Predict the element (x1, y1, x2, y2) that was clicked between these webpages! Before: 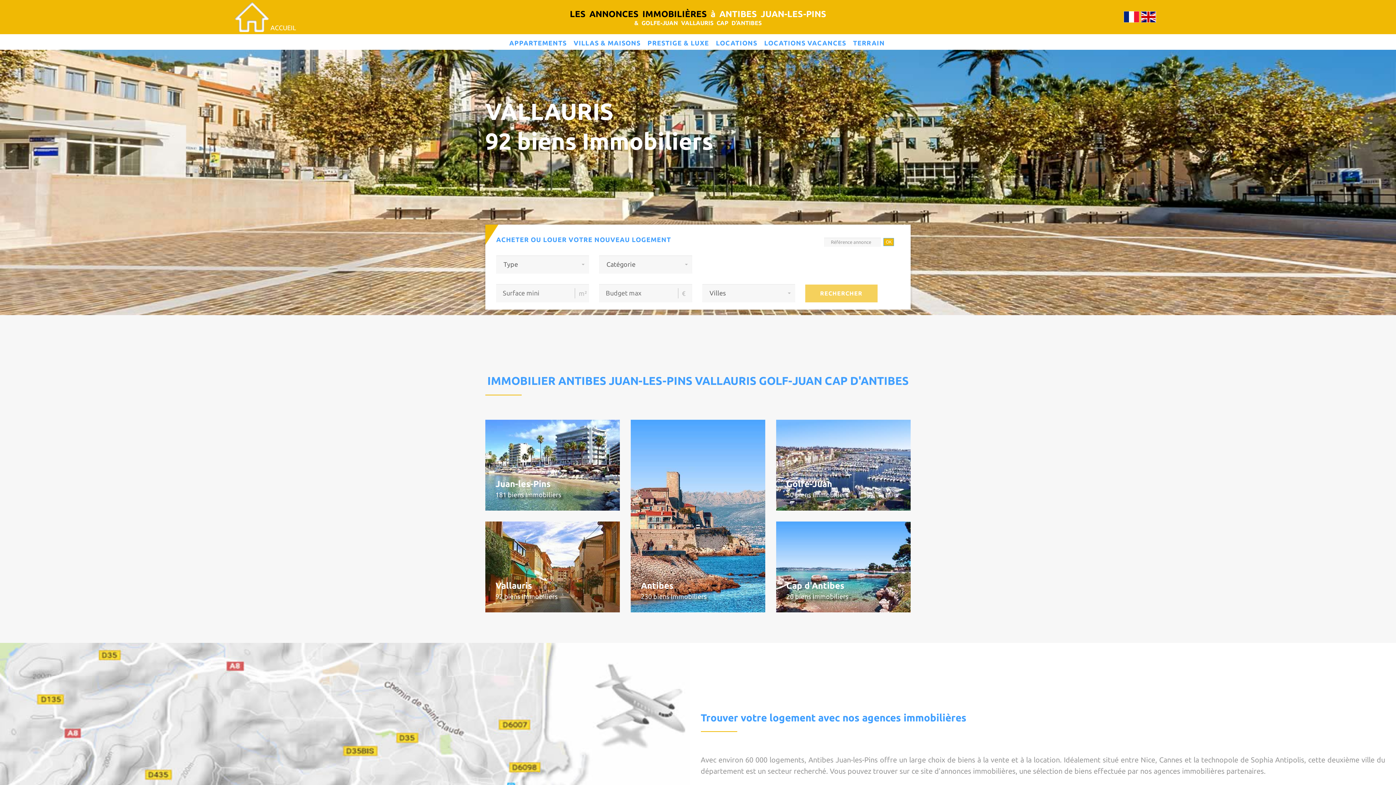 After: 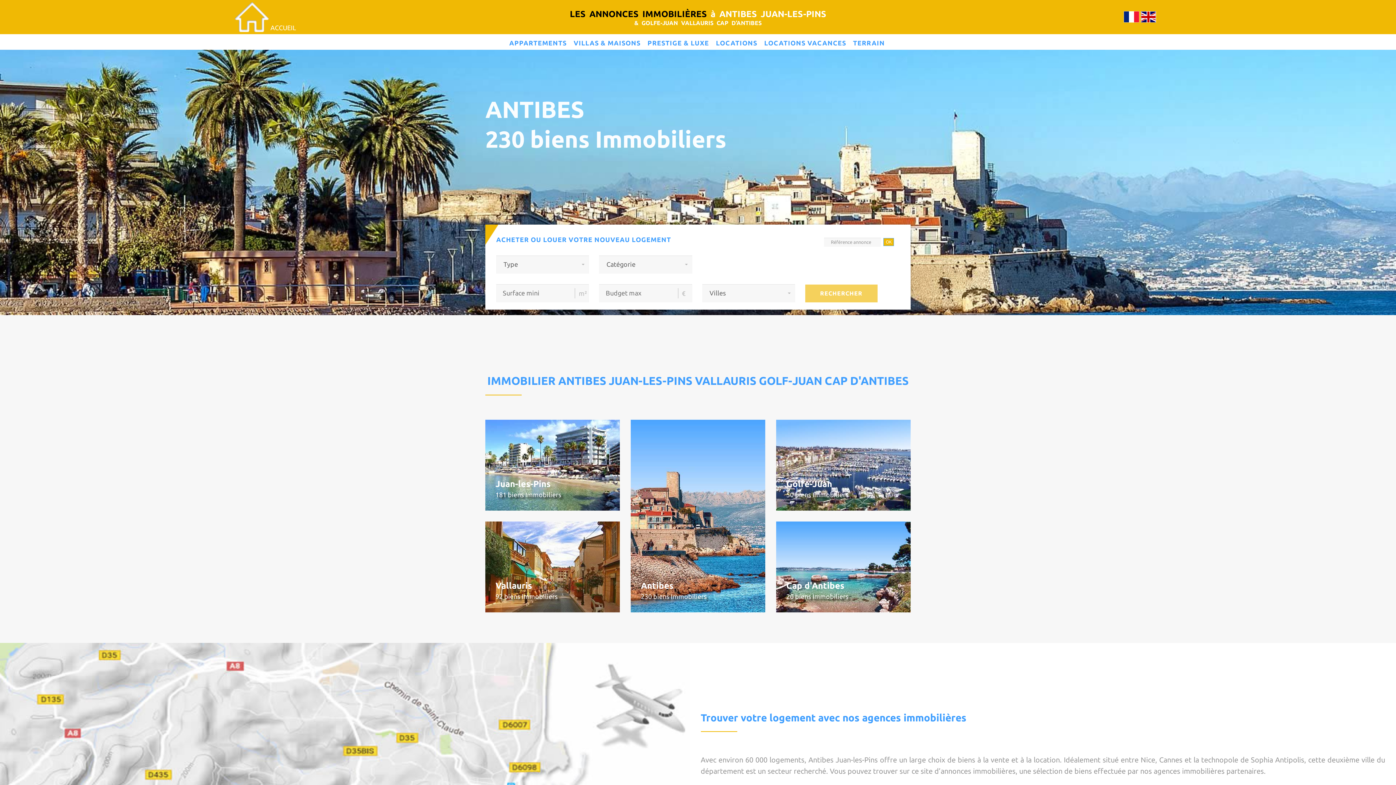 Action: bbox: (270, 22, 296, 32) label: ACCUEIL